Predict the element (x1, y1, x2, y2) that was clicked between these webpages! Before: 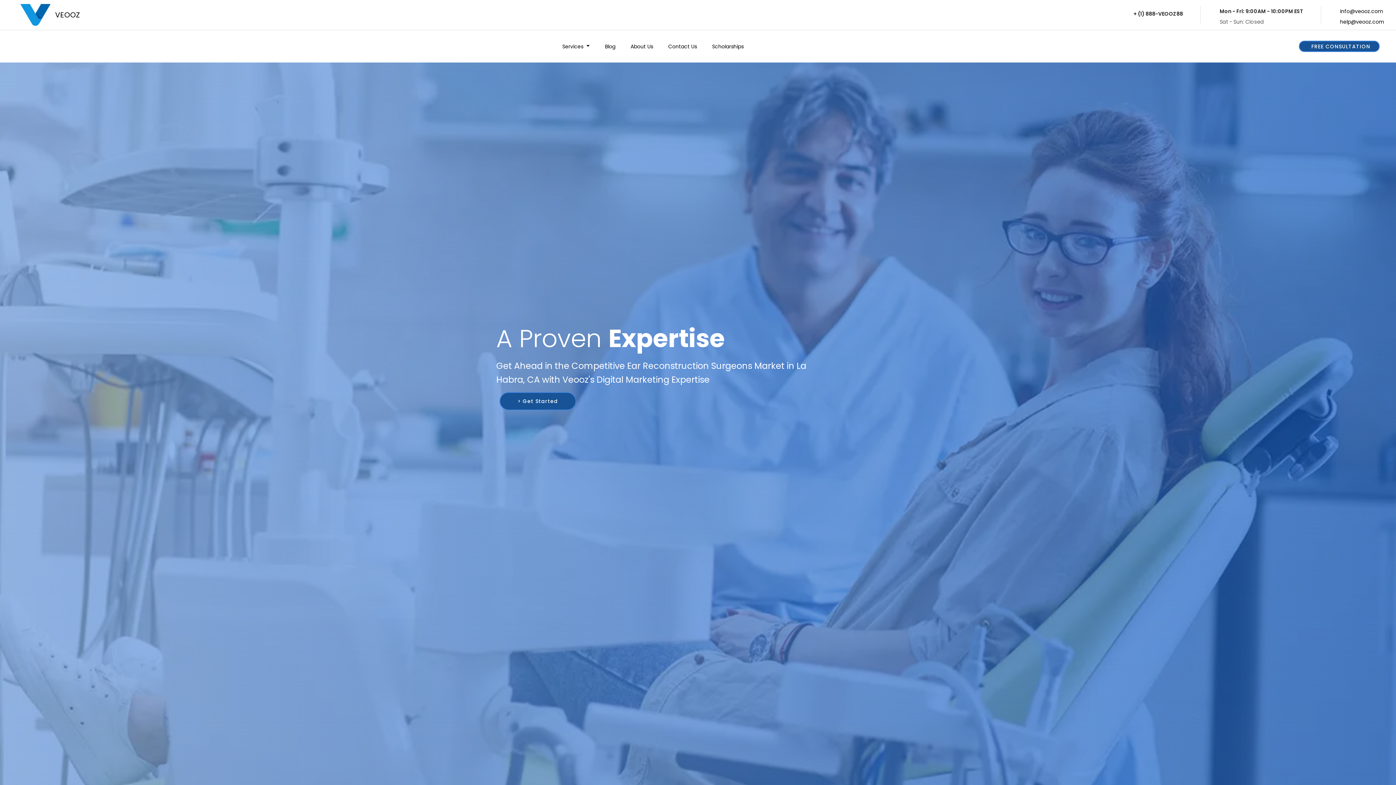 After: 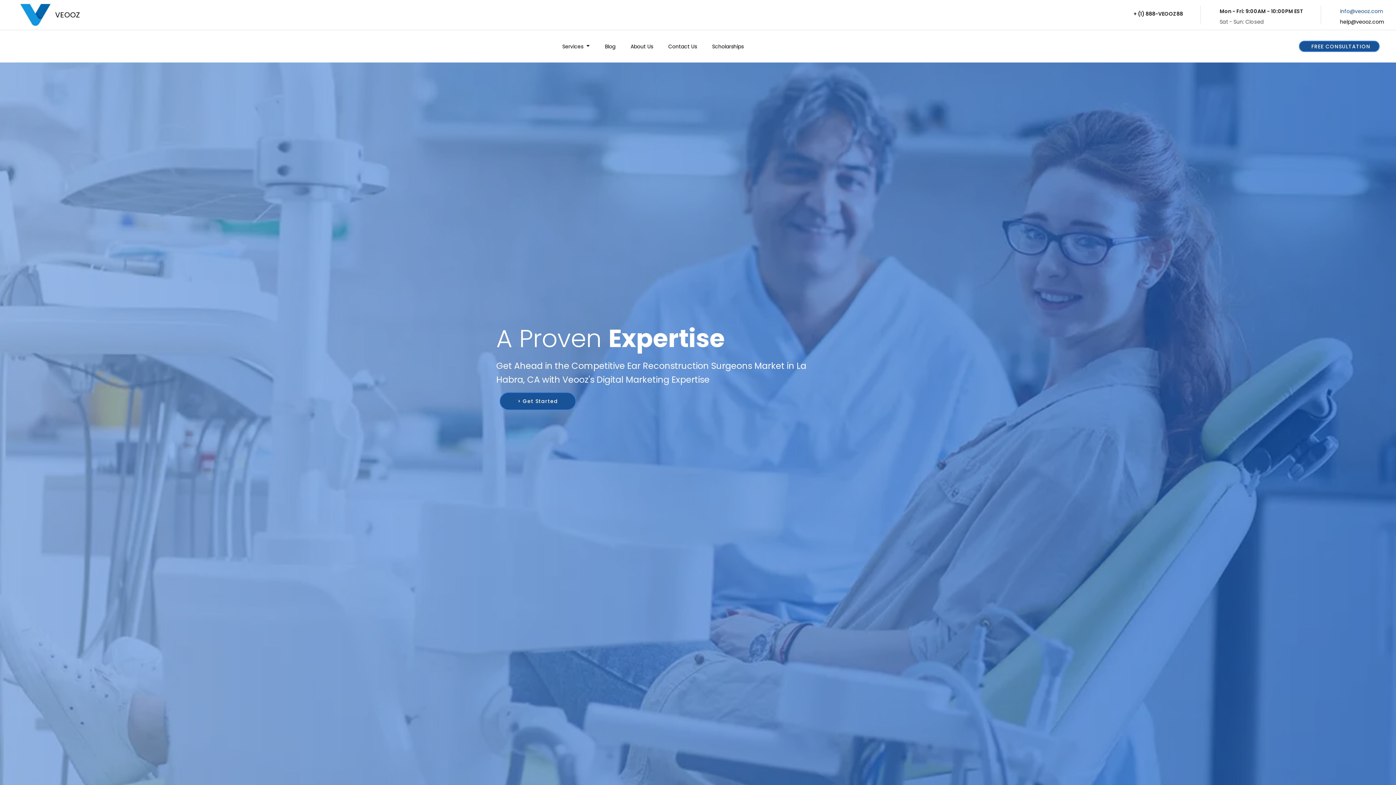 Action: bbox: (1340, 7, 1383, 14) label: info@veooz.com